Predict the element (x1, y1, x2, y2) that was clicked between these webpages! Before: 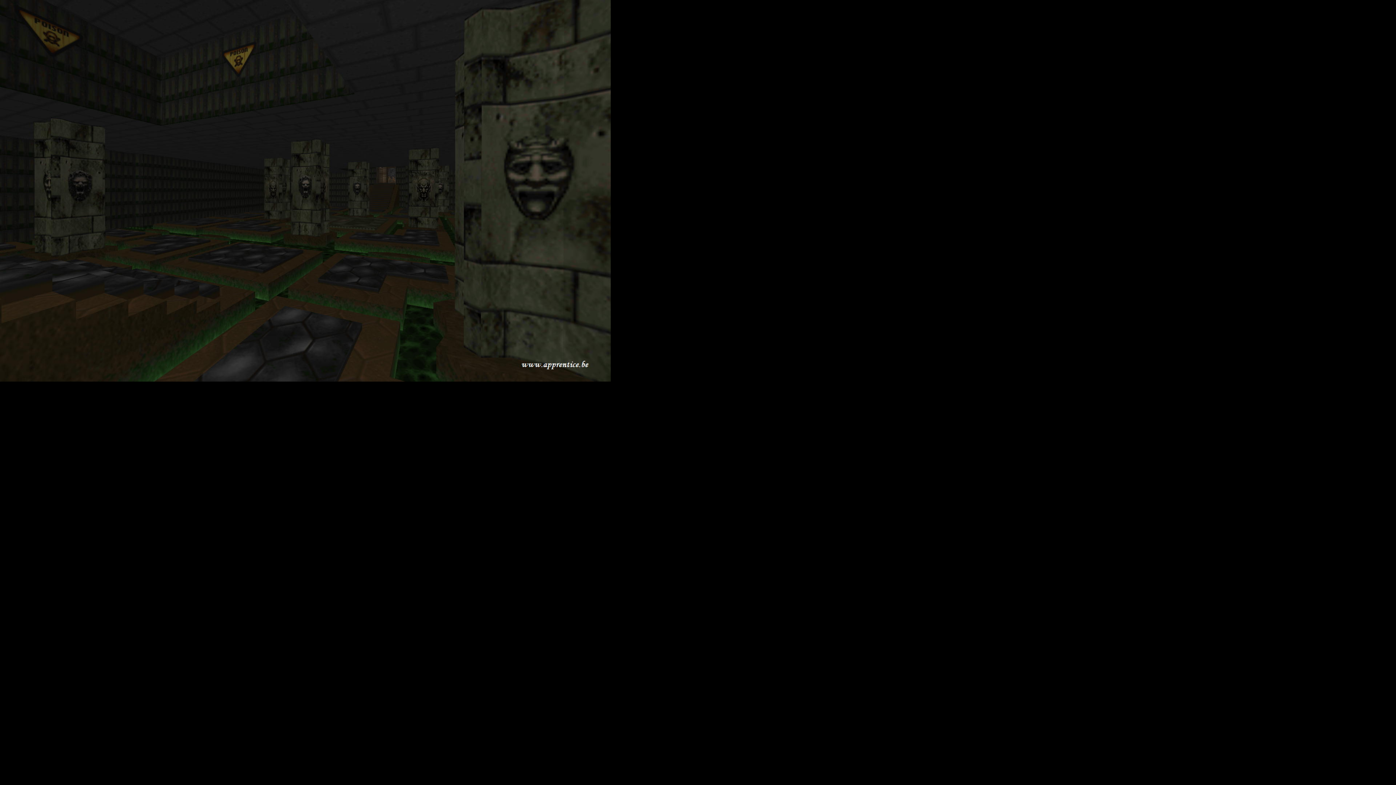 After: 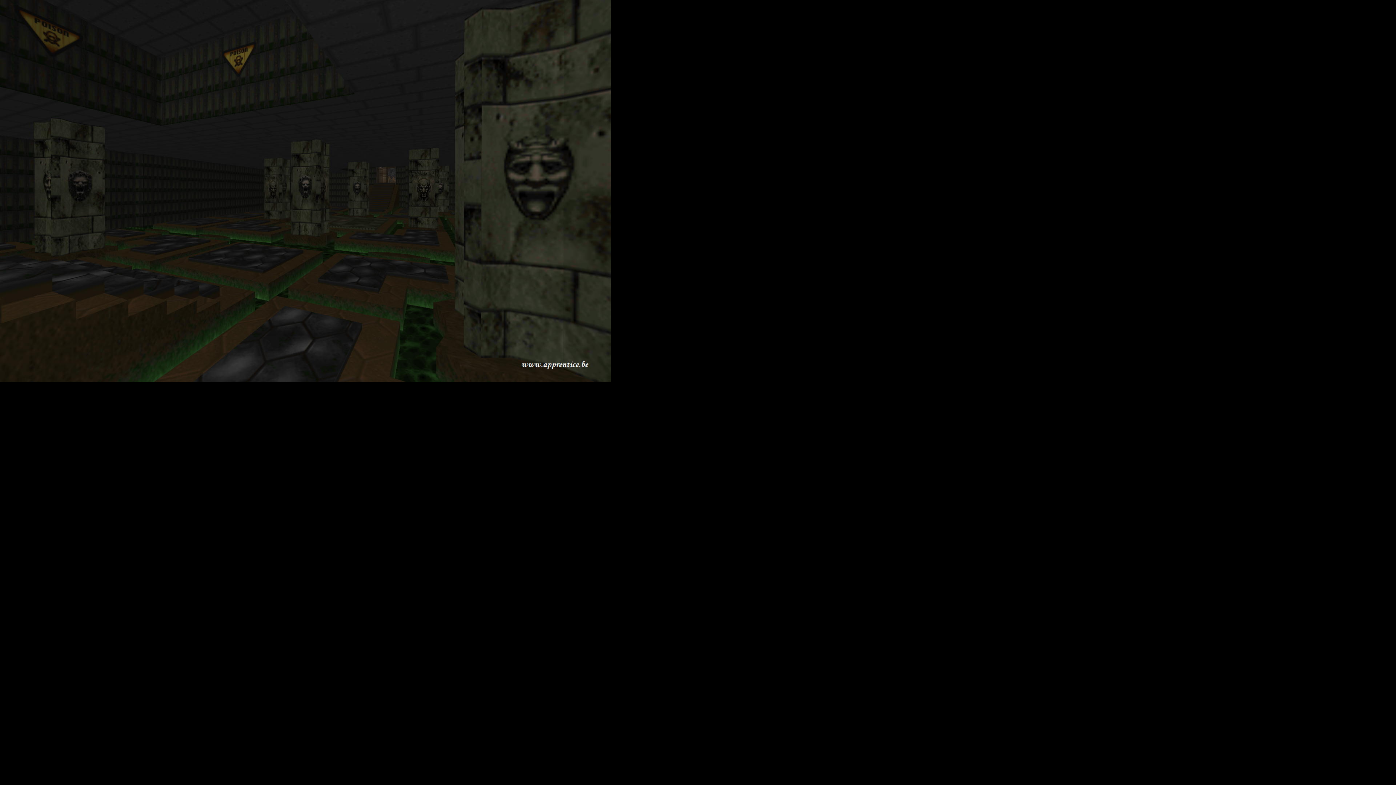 Action: bbox: (0, 376, 610, 382)